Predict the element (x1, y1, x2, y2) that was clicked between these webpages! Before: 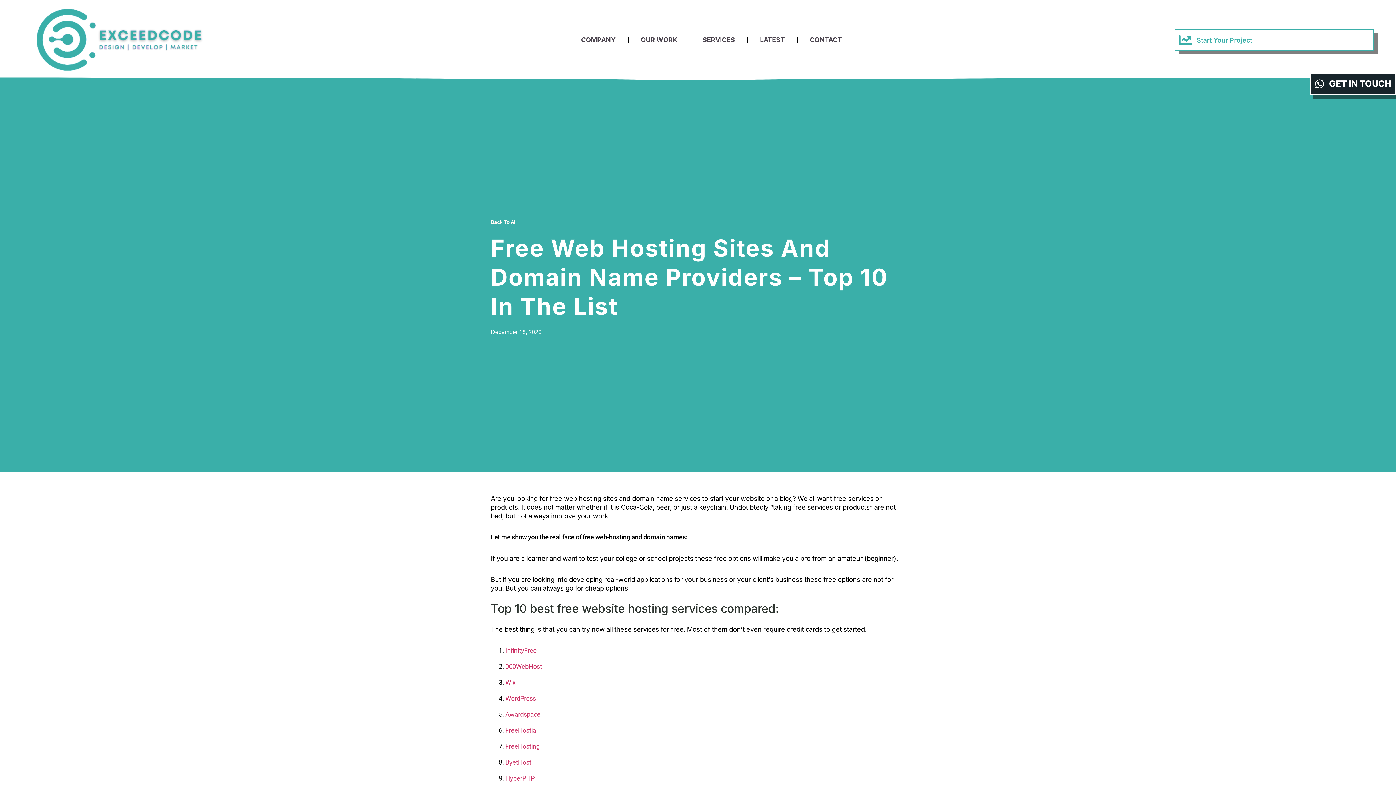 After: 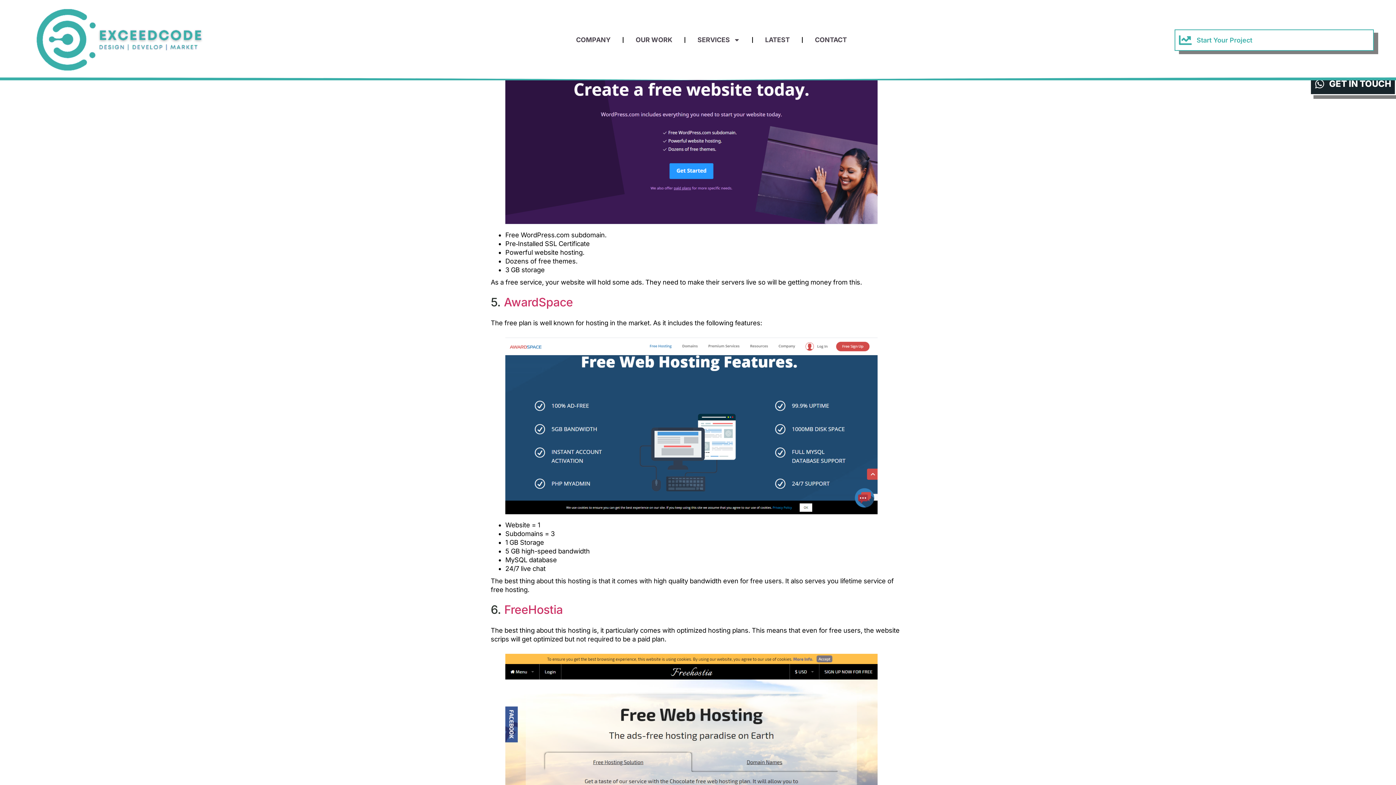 Action: label: WordPress bbox: (505, 694, 536, 702)